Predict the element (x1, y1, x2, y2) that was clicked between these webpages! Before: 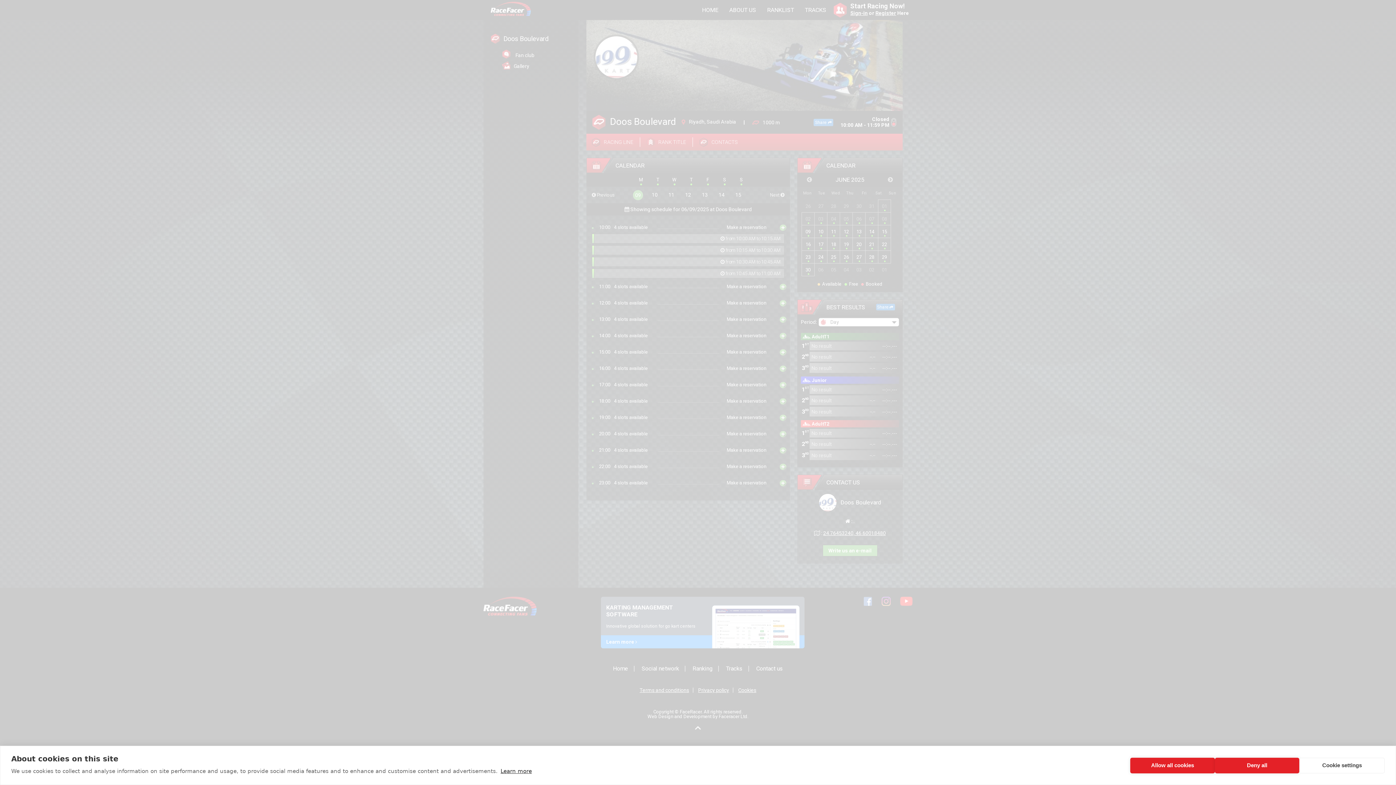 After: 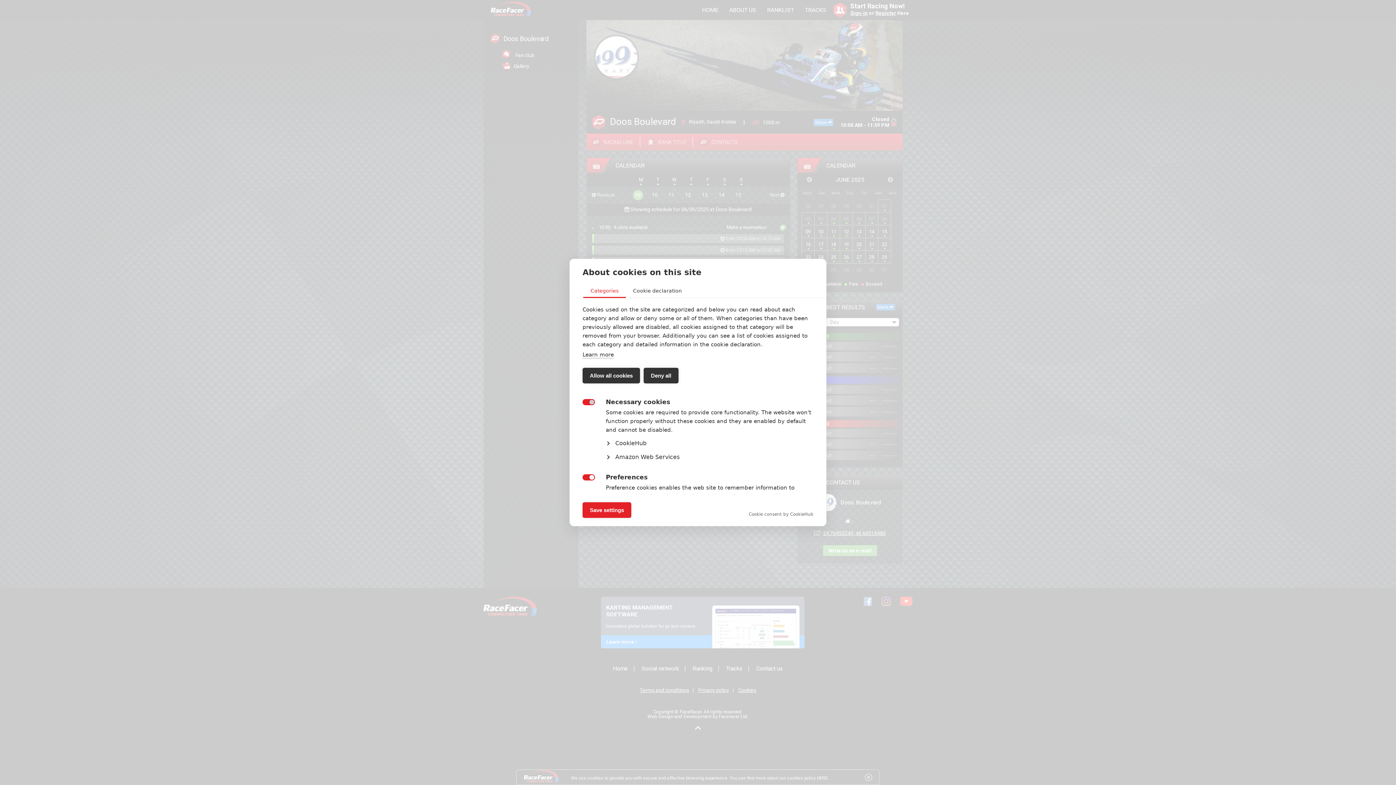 Action: bbox: (1299, 758, 1385, 773) label: Cookie settings